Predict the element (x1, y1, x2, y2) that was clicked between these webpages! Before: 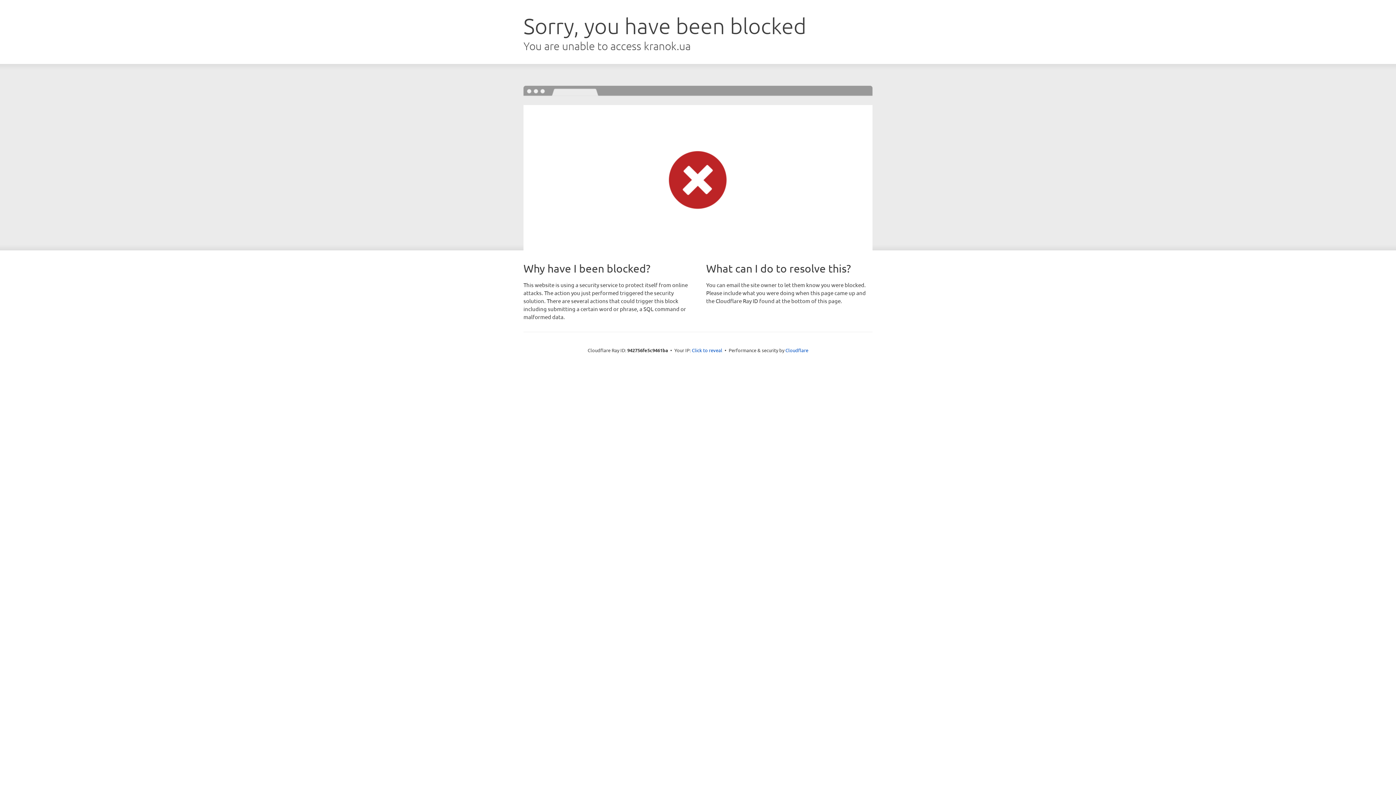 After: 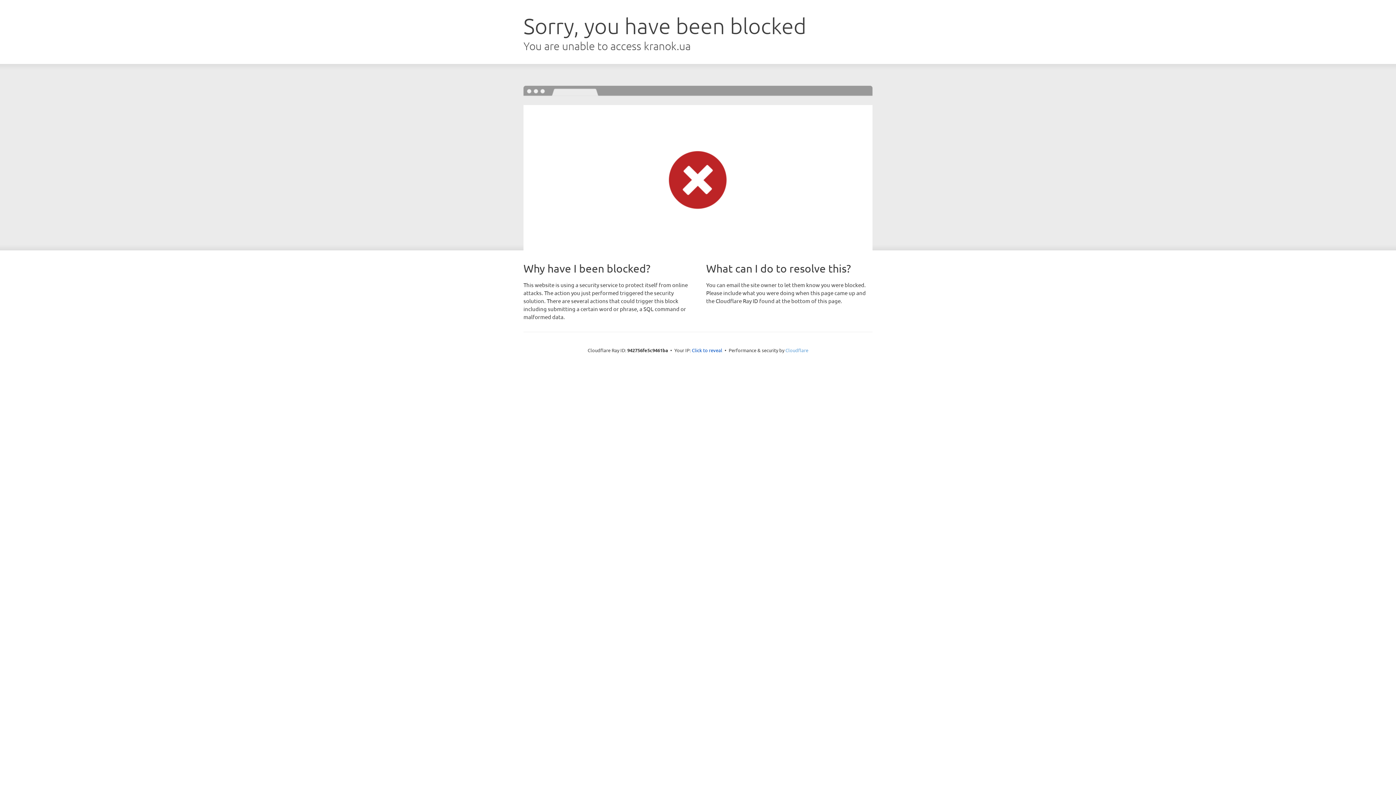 Action: label: Cloudflare bbox: (785, 347, 808, 353)